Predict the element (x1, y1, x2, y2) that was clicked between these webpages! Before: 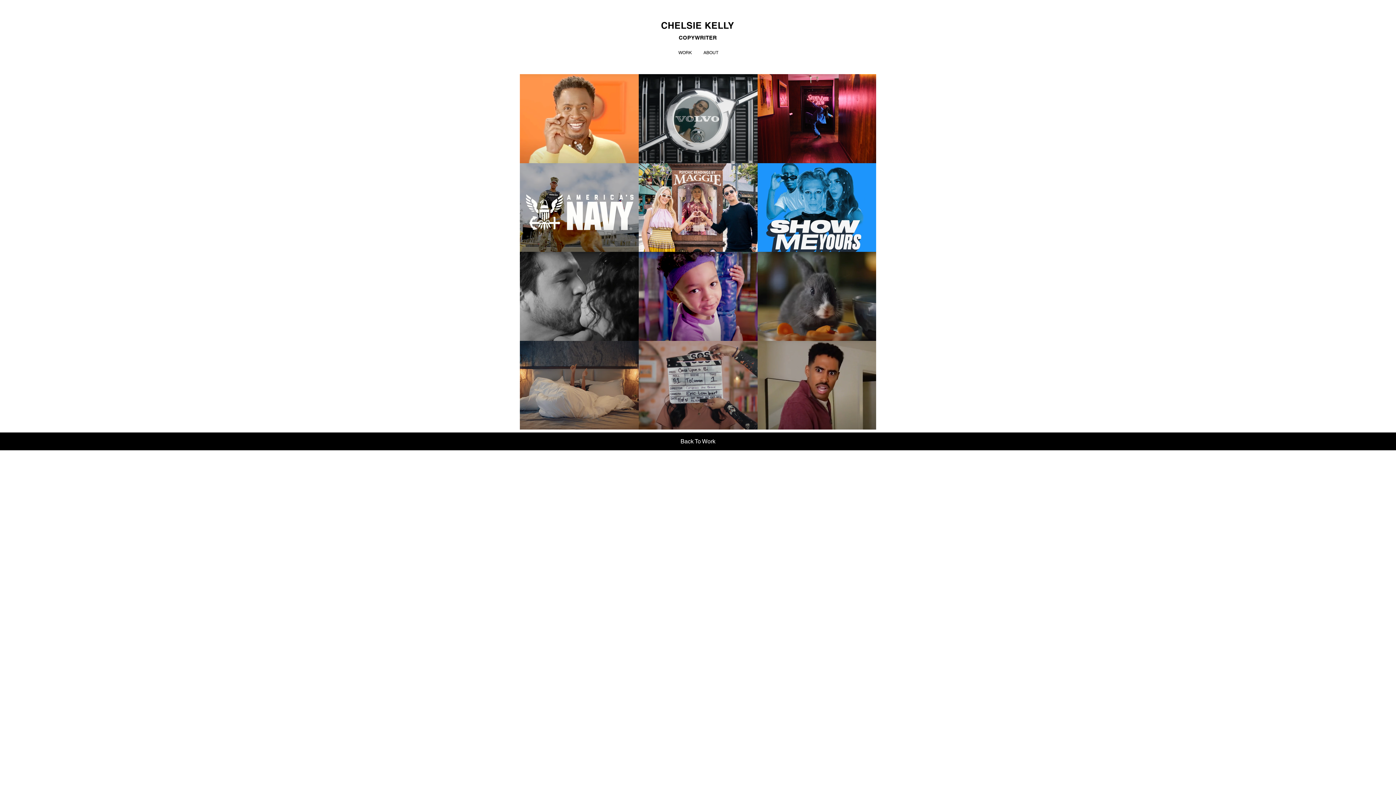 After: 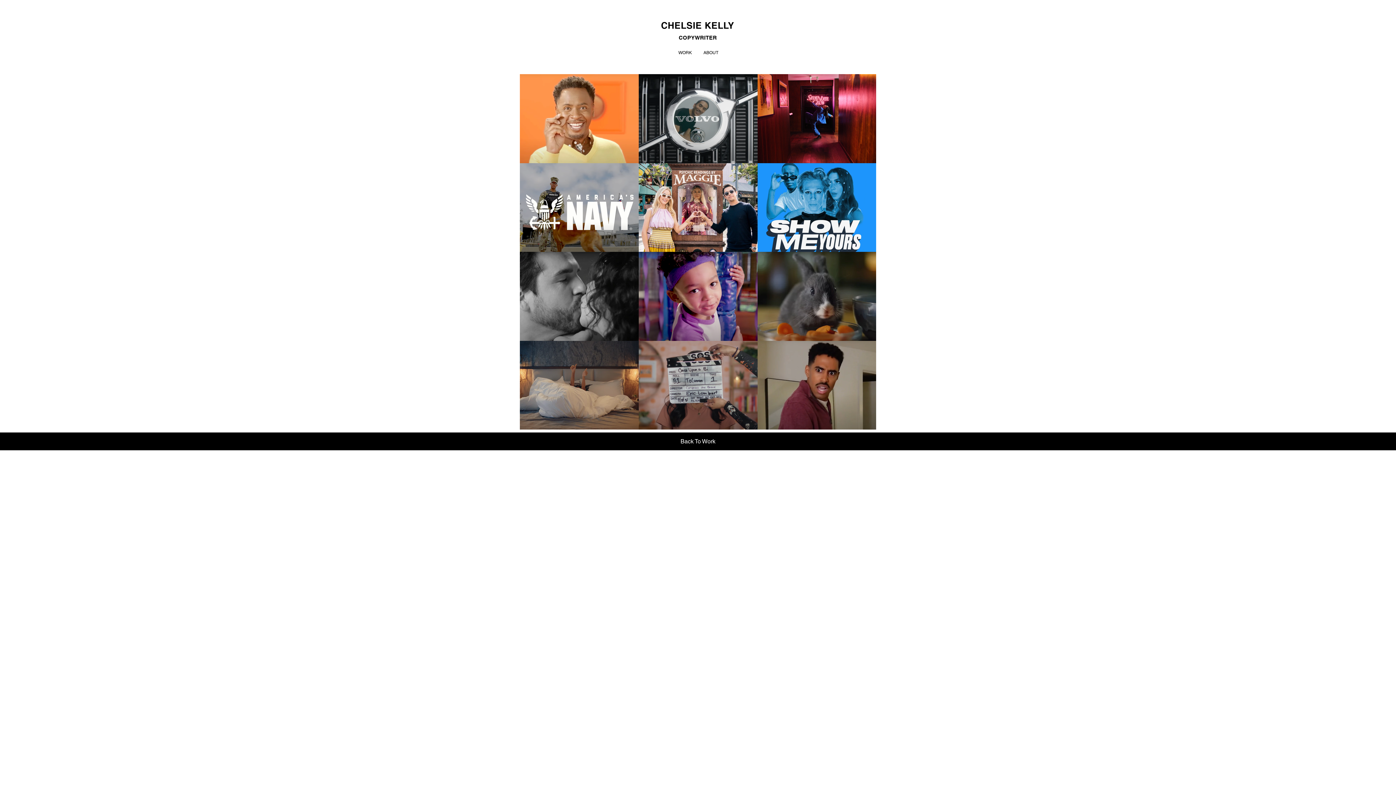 Action: bbox: (661, 20, 734, 30) label: CHELSIE KELLY